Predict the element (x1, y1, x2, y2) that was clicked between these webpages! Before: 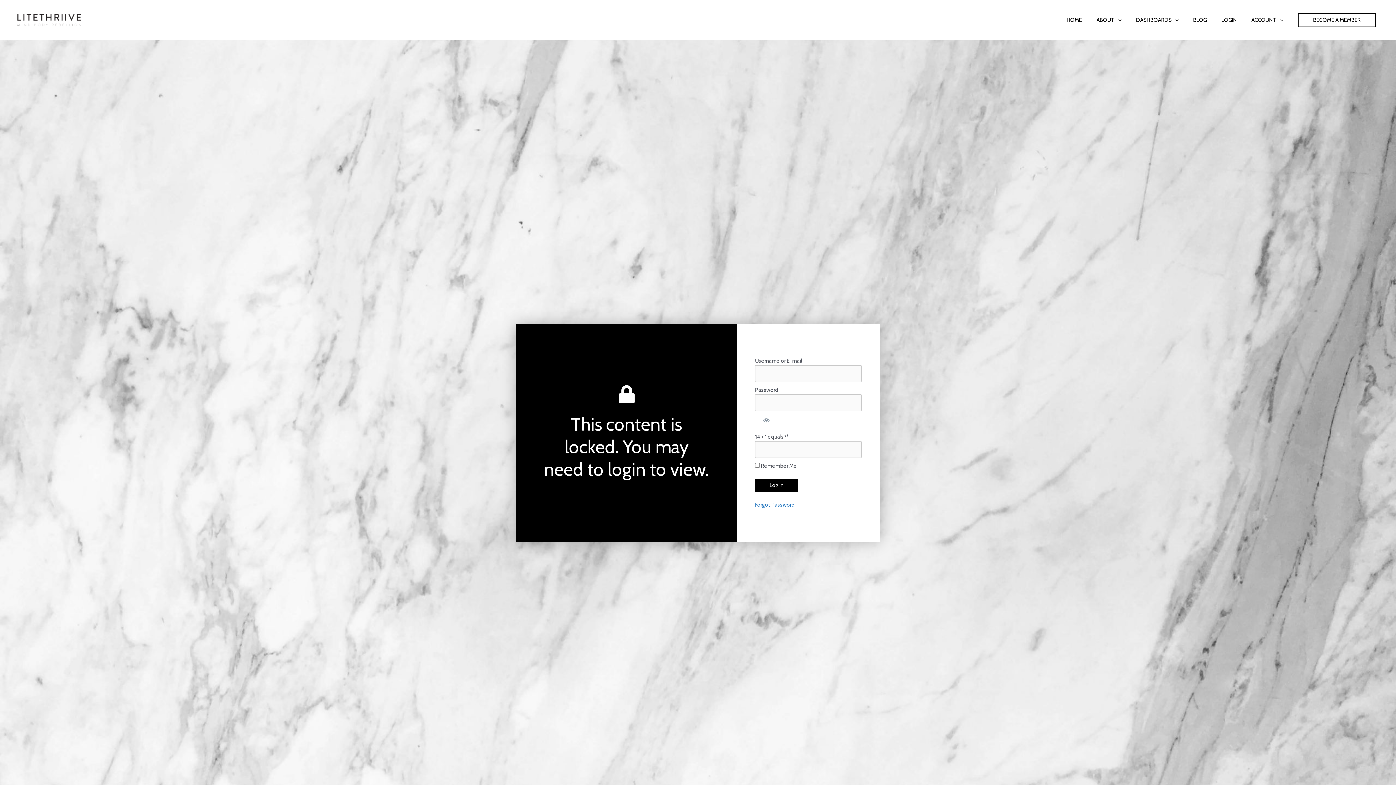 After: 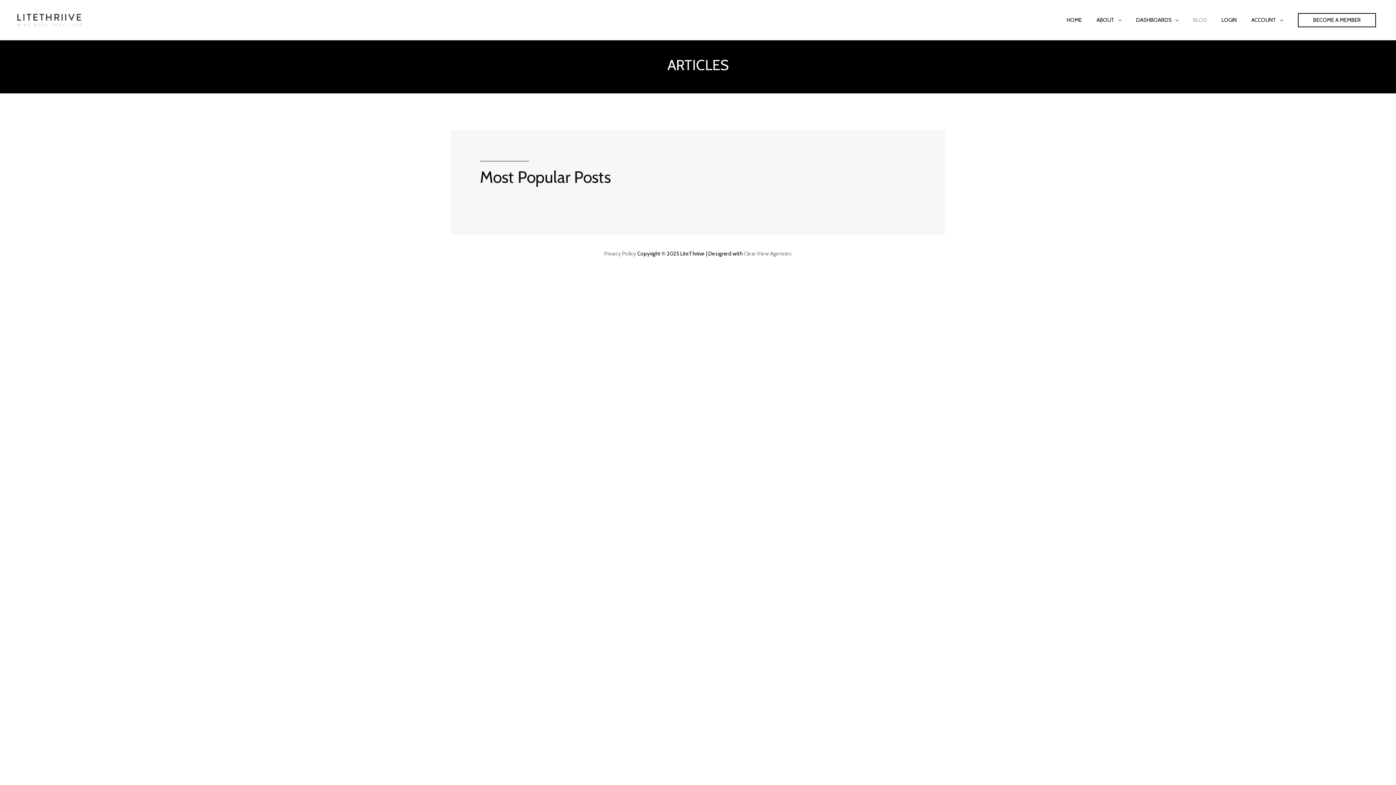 Action: bbox: (1186, 0, 1214, 40) label: BLOG